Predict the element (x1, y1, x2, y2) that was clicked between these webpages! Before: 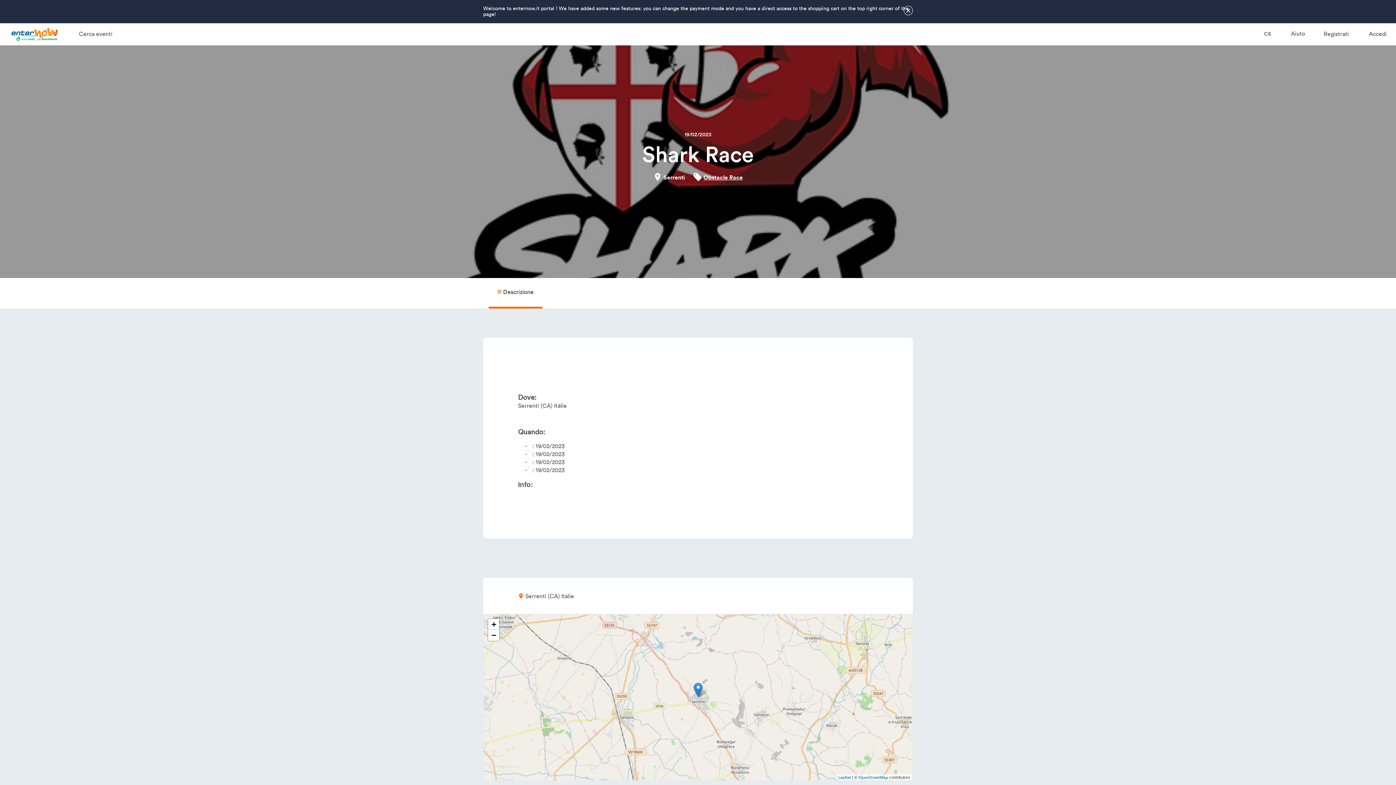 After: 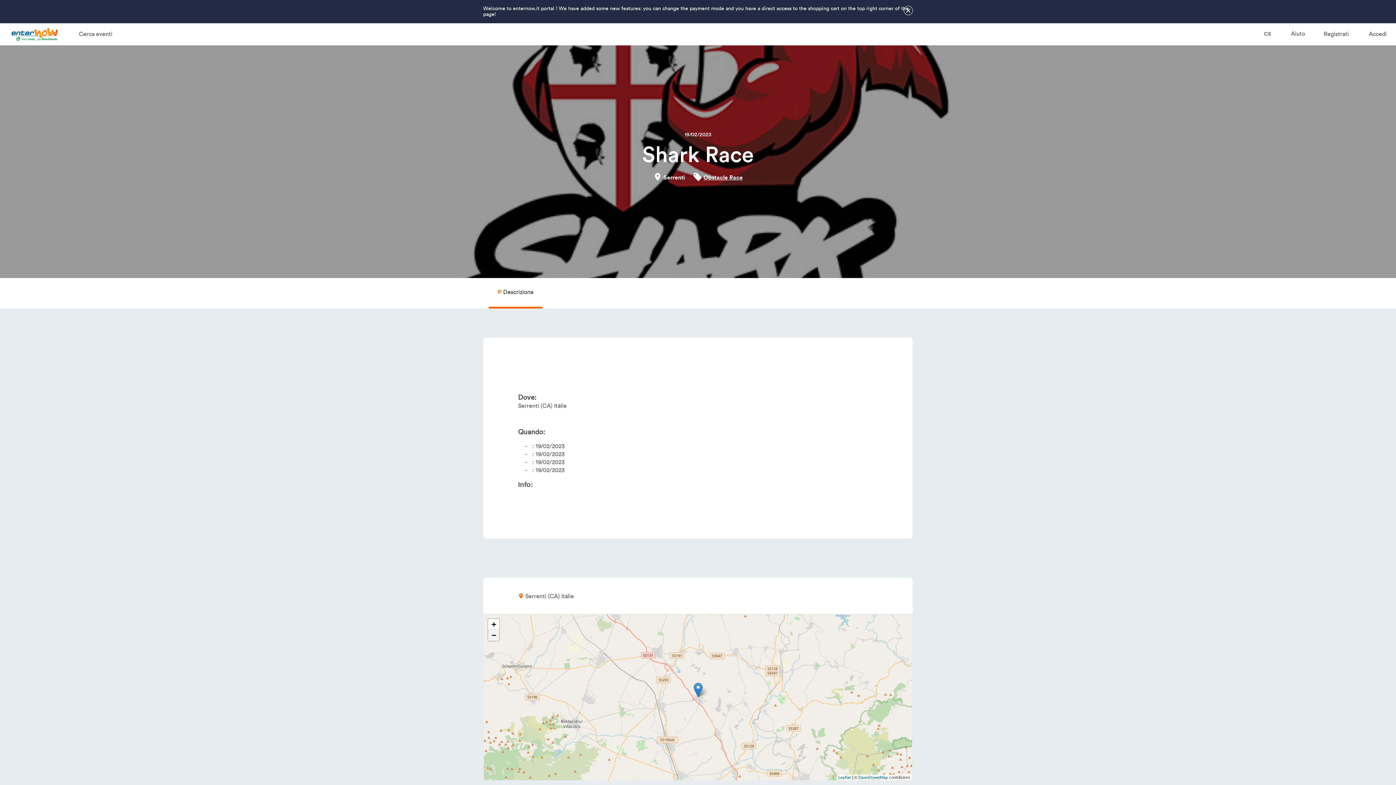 Action: label: Zoom out bbox: (488, 630, 499, 641)